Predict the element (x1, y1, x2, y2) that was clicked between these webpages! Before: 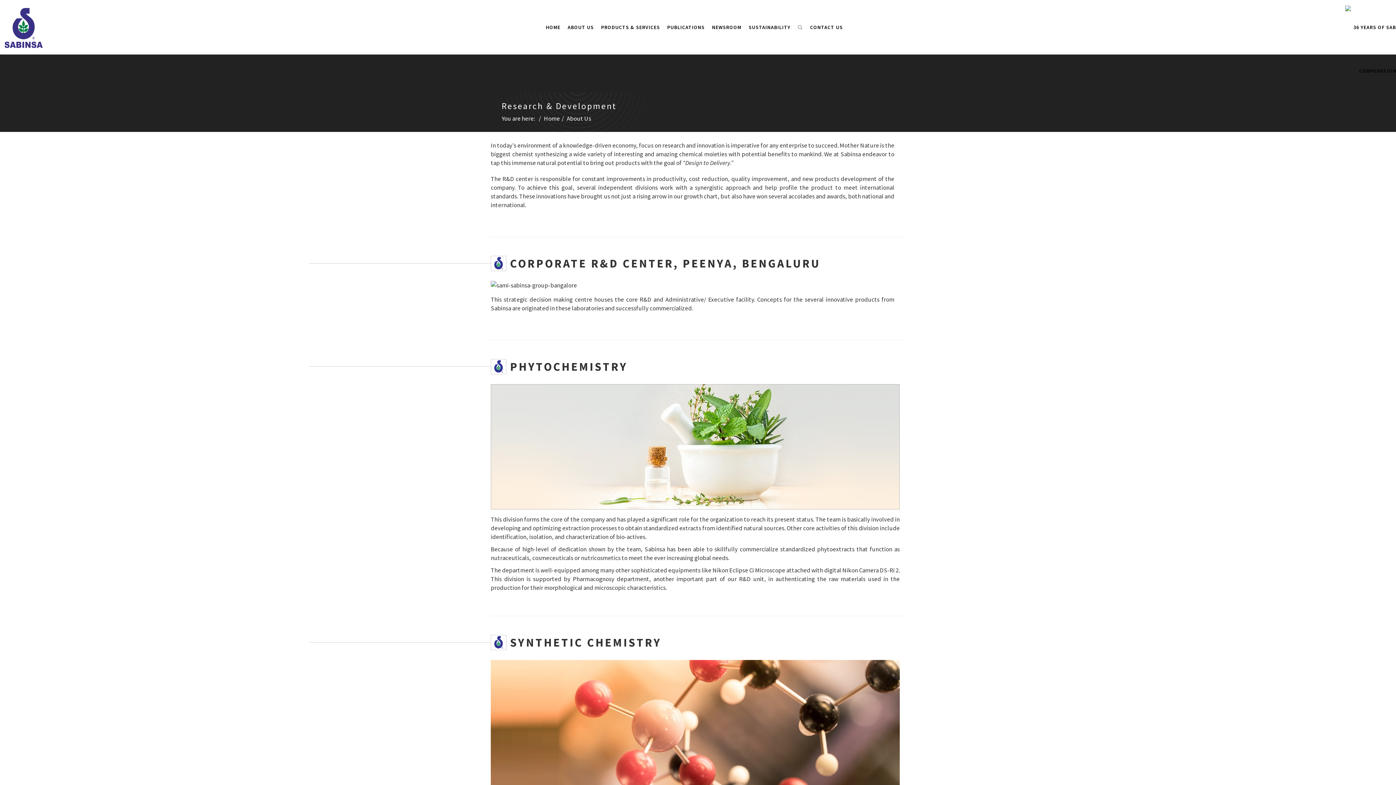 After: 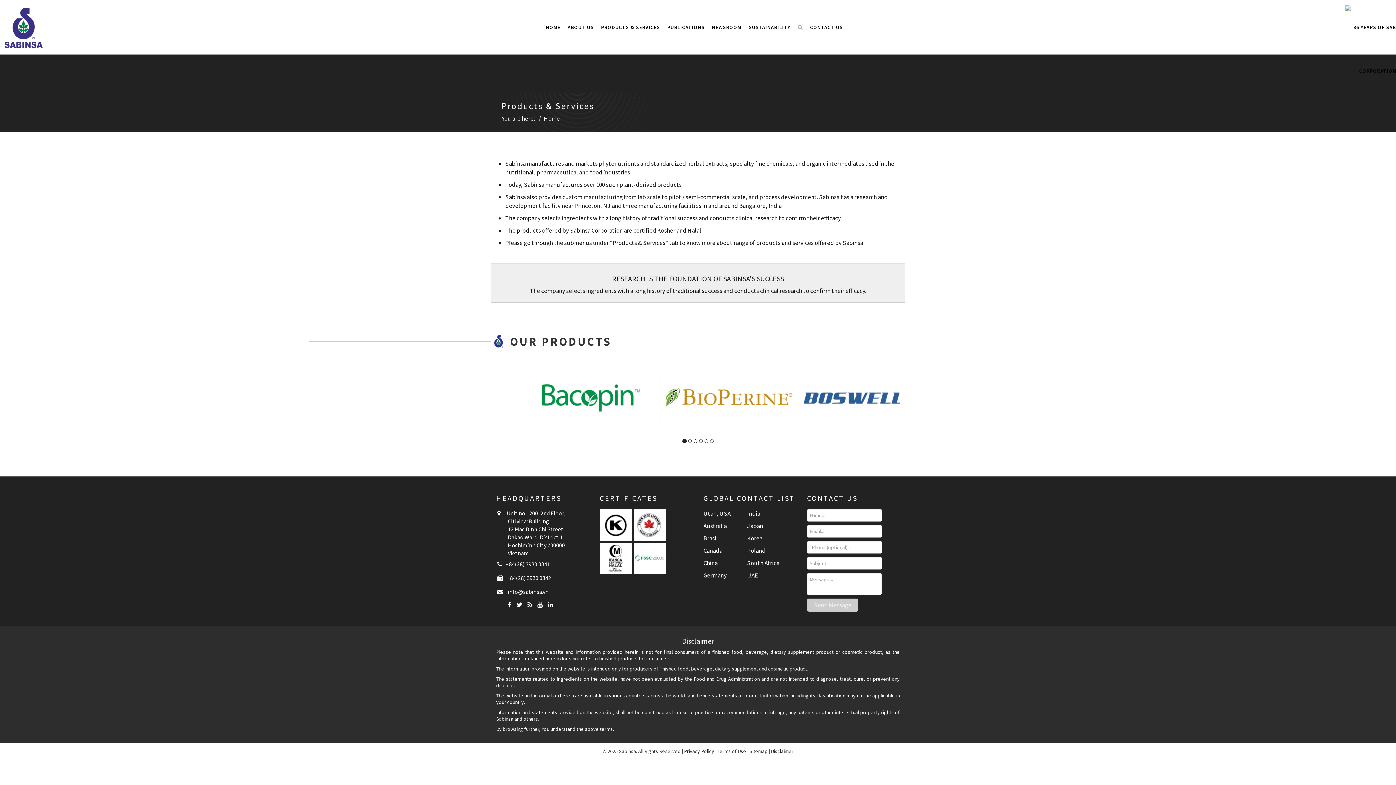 Action: label: PRODUCTS & SERVICES bbox: (597, 5, 663, 49)